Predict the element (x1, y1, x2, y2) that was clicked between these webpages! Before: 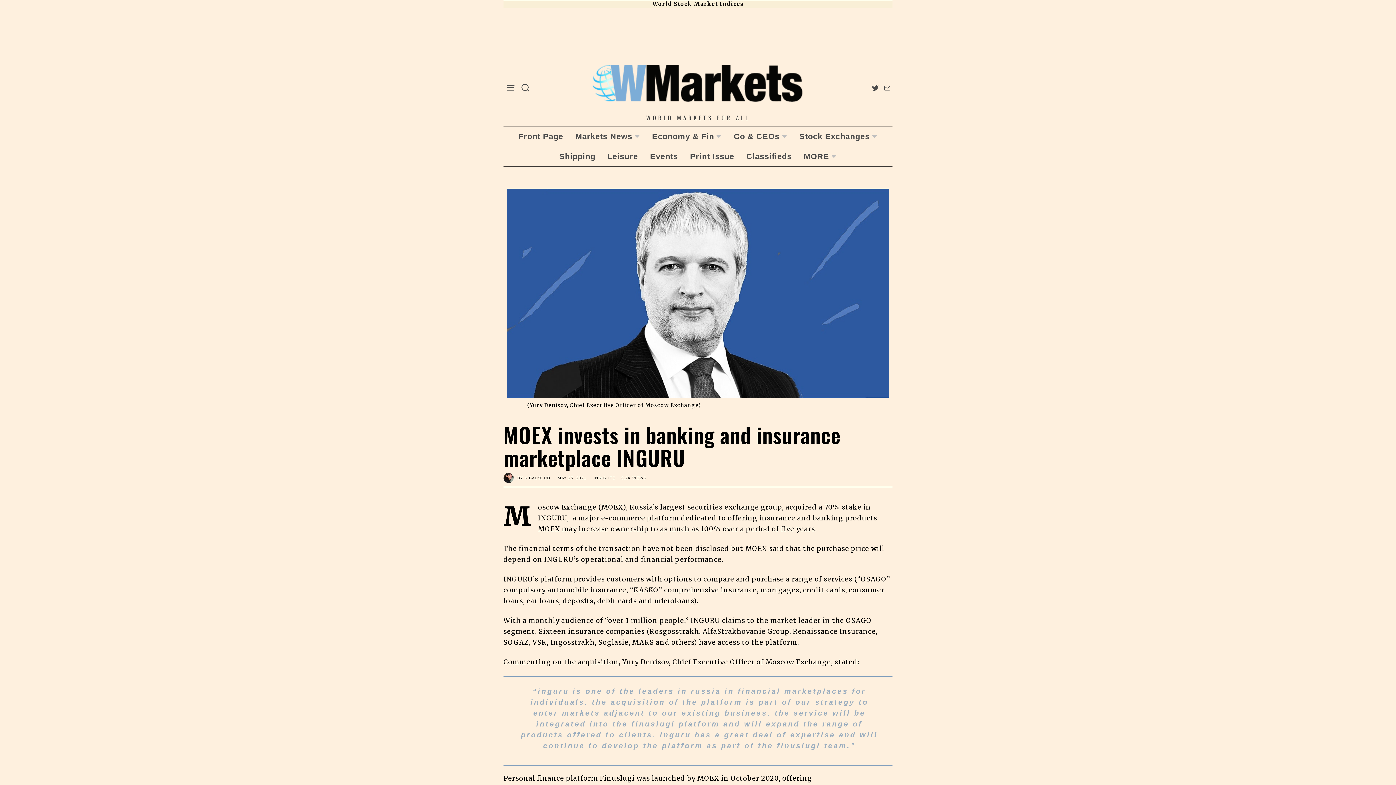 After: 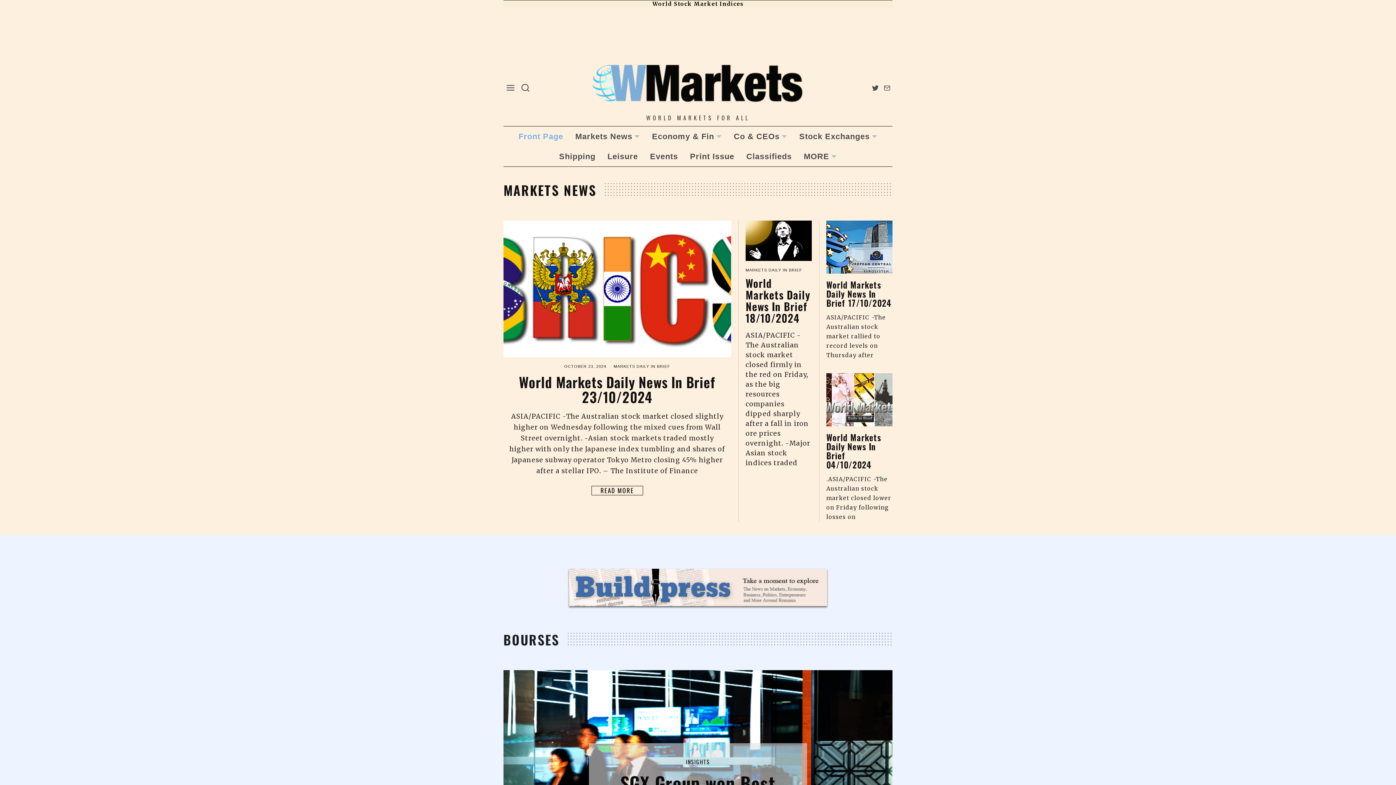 Action: label: Front Page bbox: (513, 126, 568, 146)